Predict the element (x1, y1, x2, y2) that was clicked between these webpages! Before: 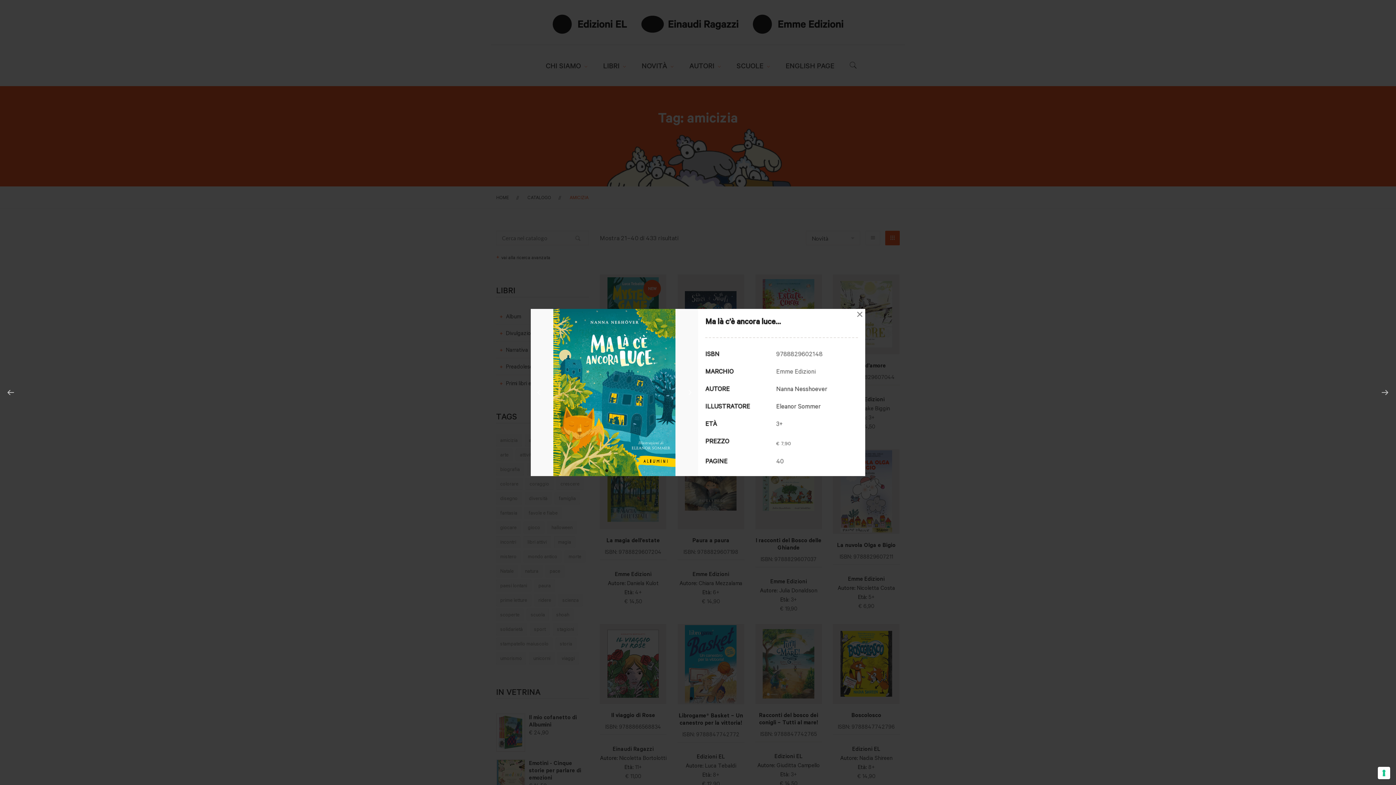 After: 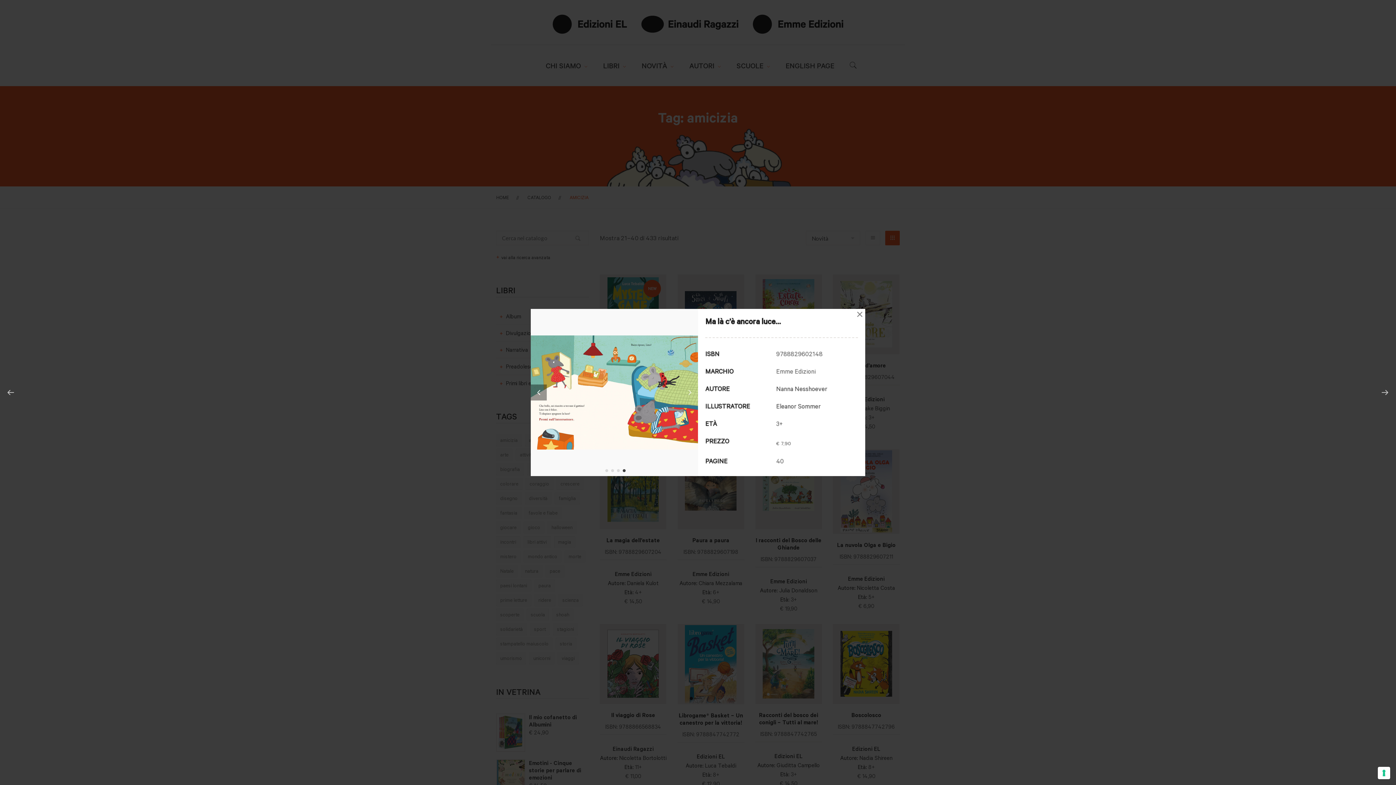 Action: bbox: (530, 384, 546, 400) label: Previous